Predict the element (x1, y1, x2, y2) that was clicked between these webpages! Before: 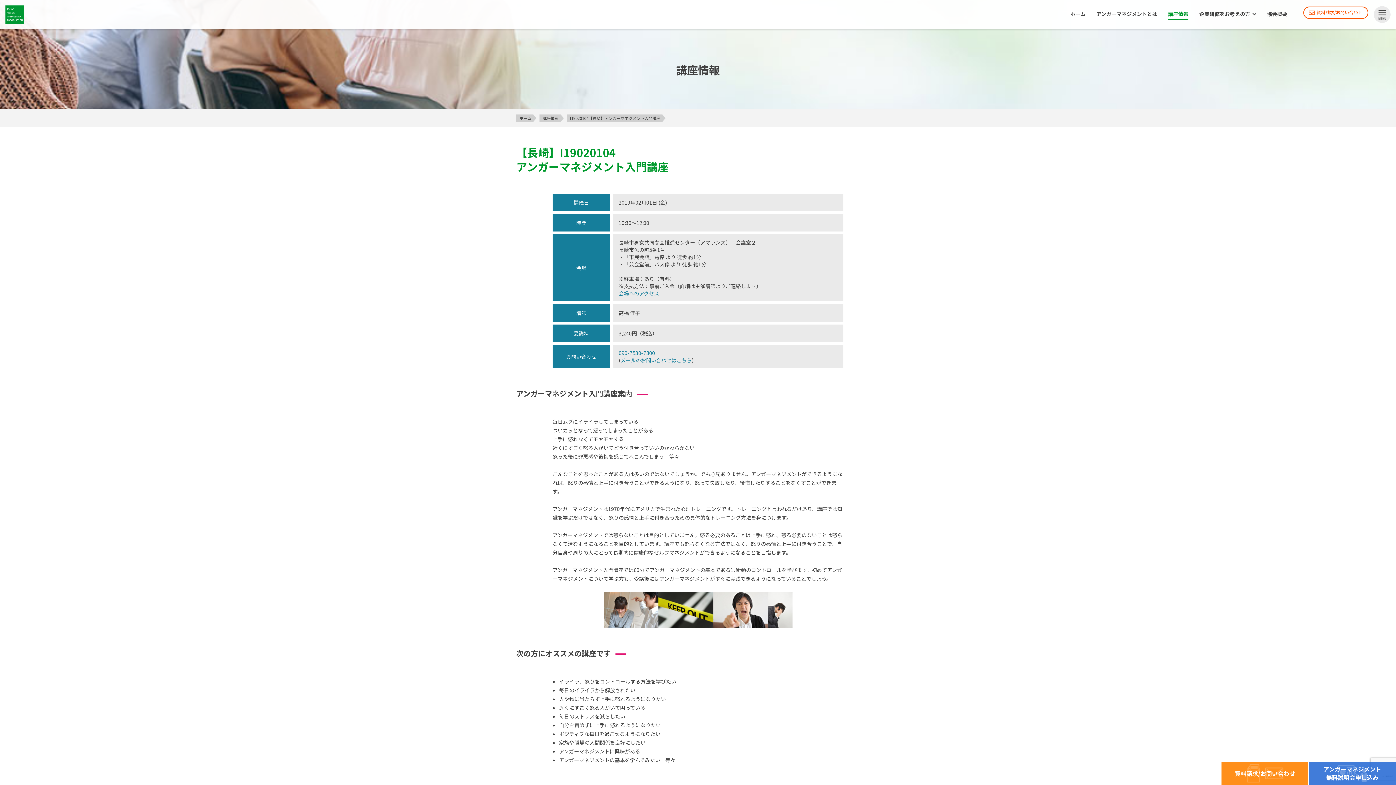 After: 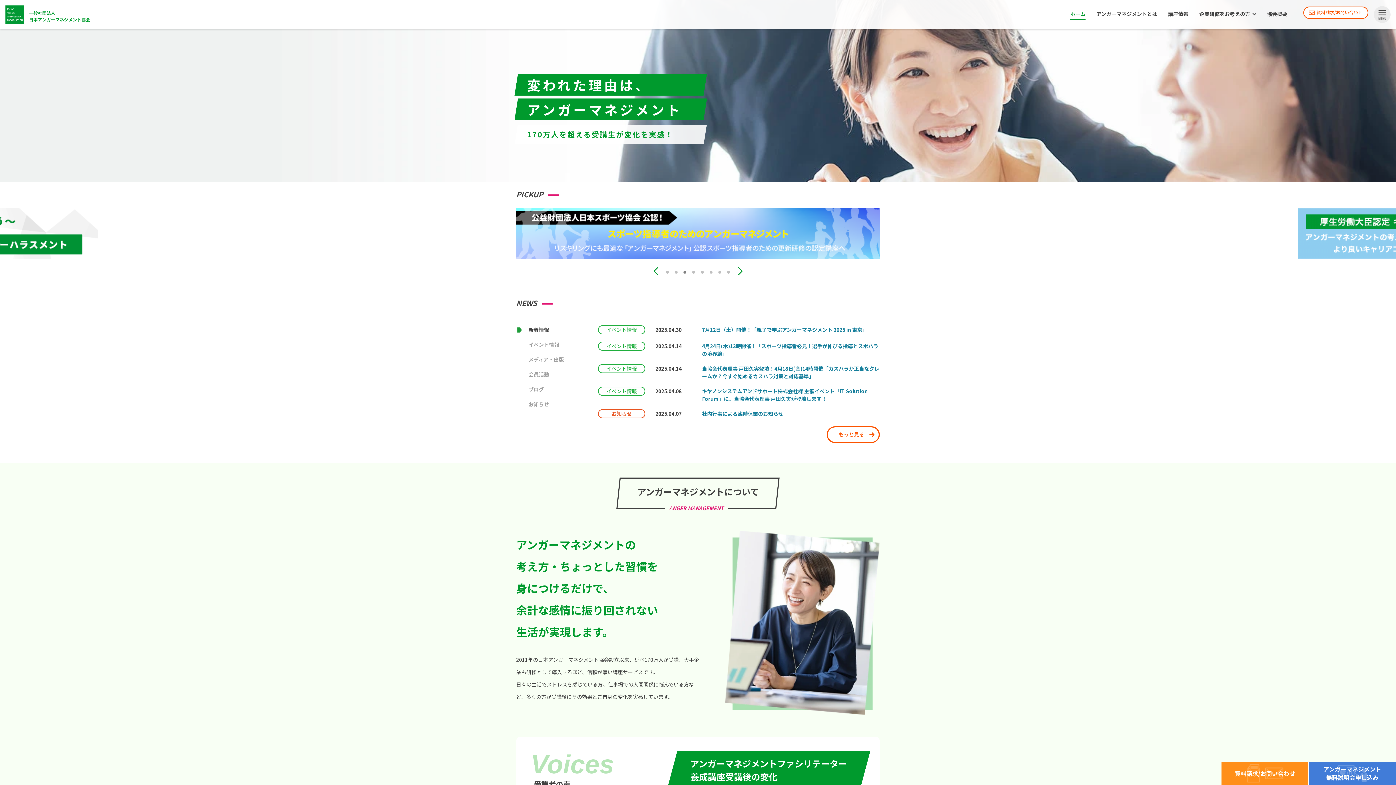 Action: label: ホーム bbox: (1070, 10, 1085, 19)